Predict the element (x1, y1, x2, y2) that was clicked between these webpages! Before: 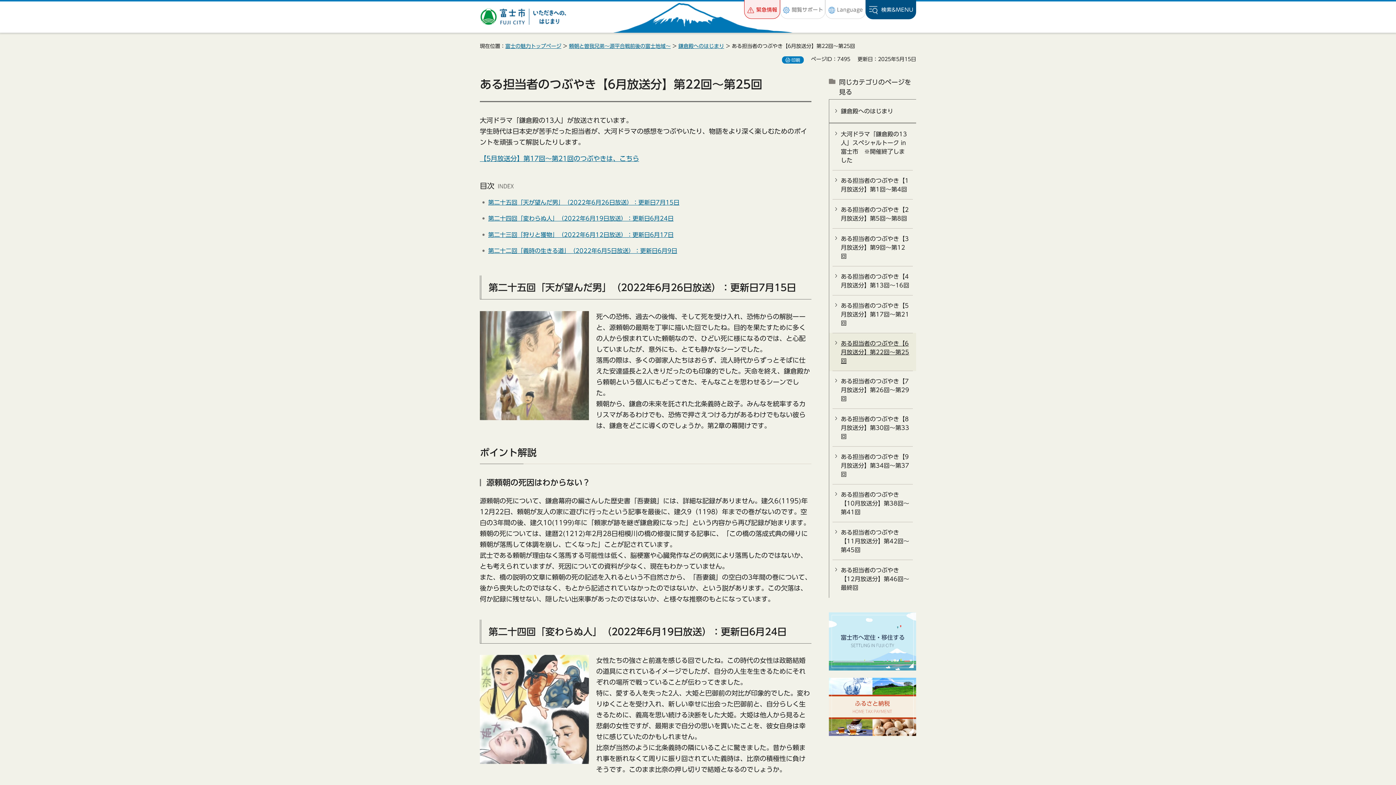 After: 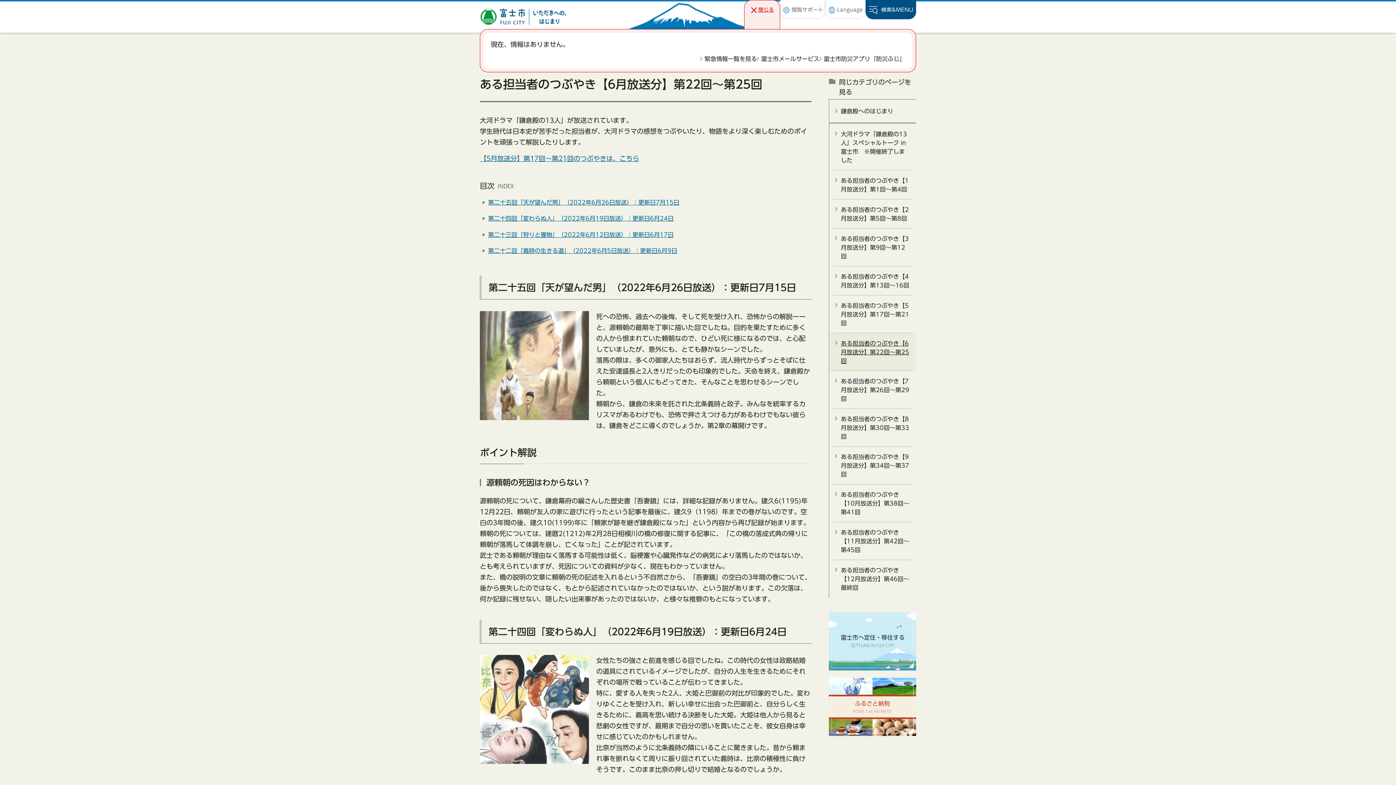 Action: label: 緊急情報 bbox: (744, 0, 780, 18)